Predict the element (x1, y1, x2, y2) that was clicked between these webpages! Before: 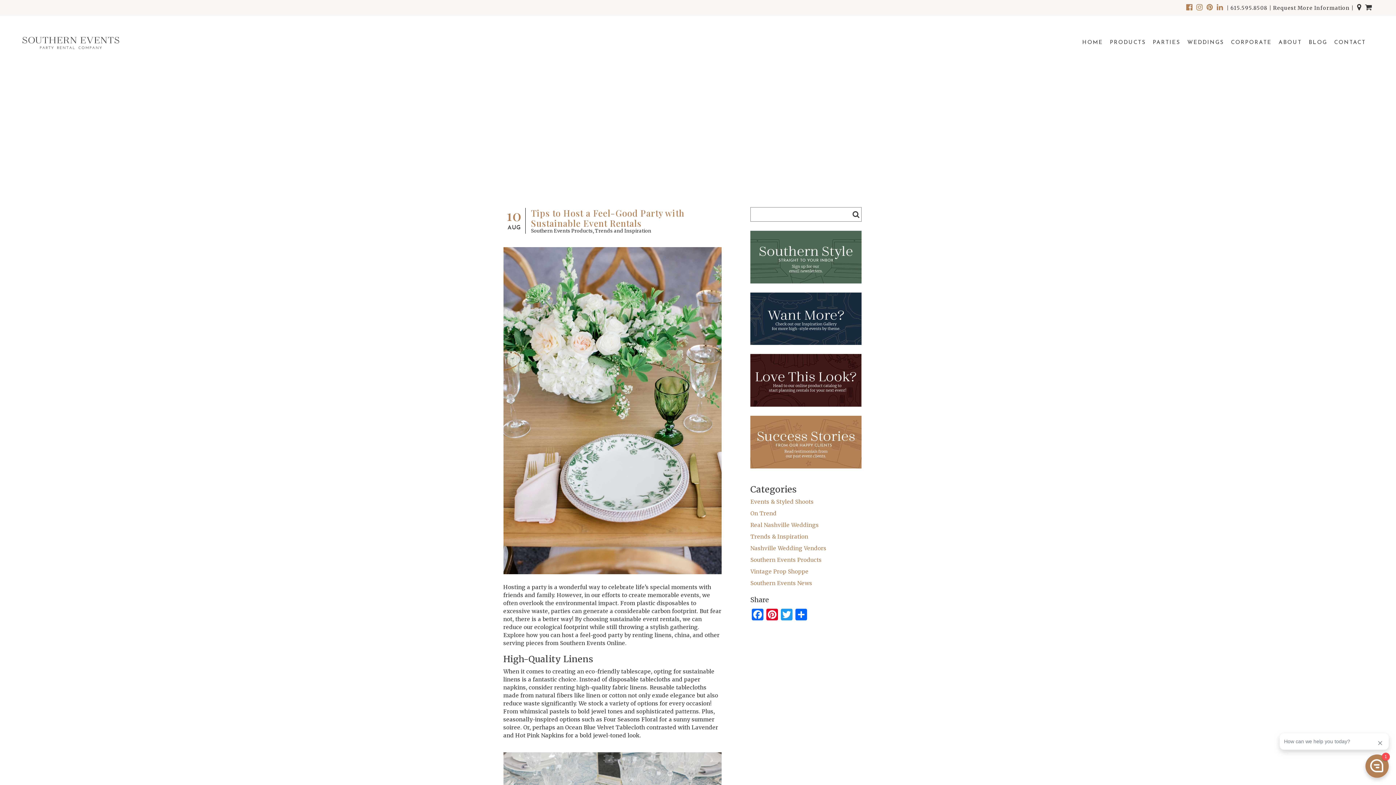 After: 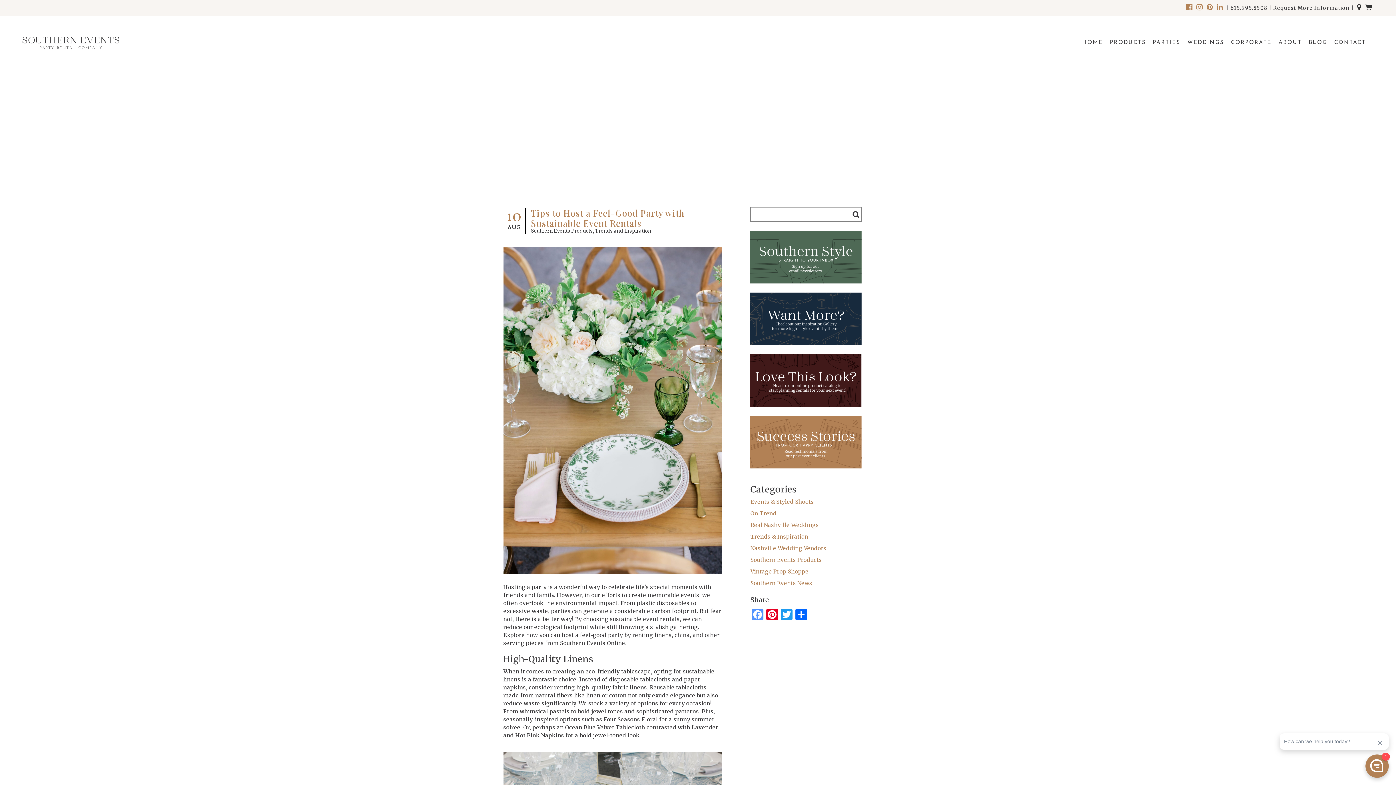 Action: bbox: (750, 608, 765, 622) label: Facebook